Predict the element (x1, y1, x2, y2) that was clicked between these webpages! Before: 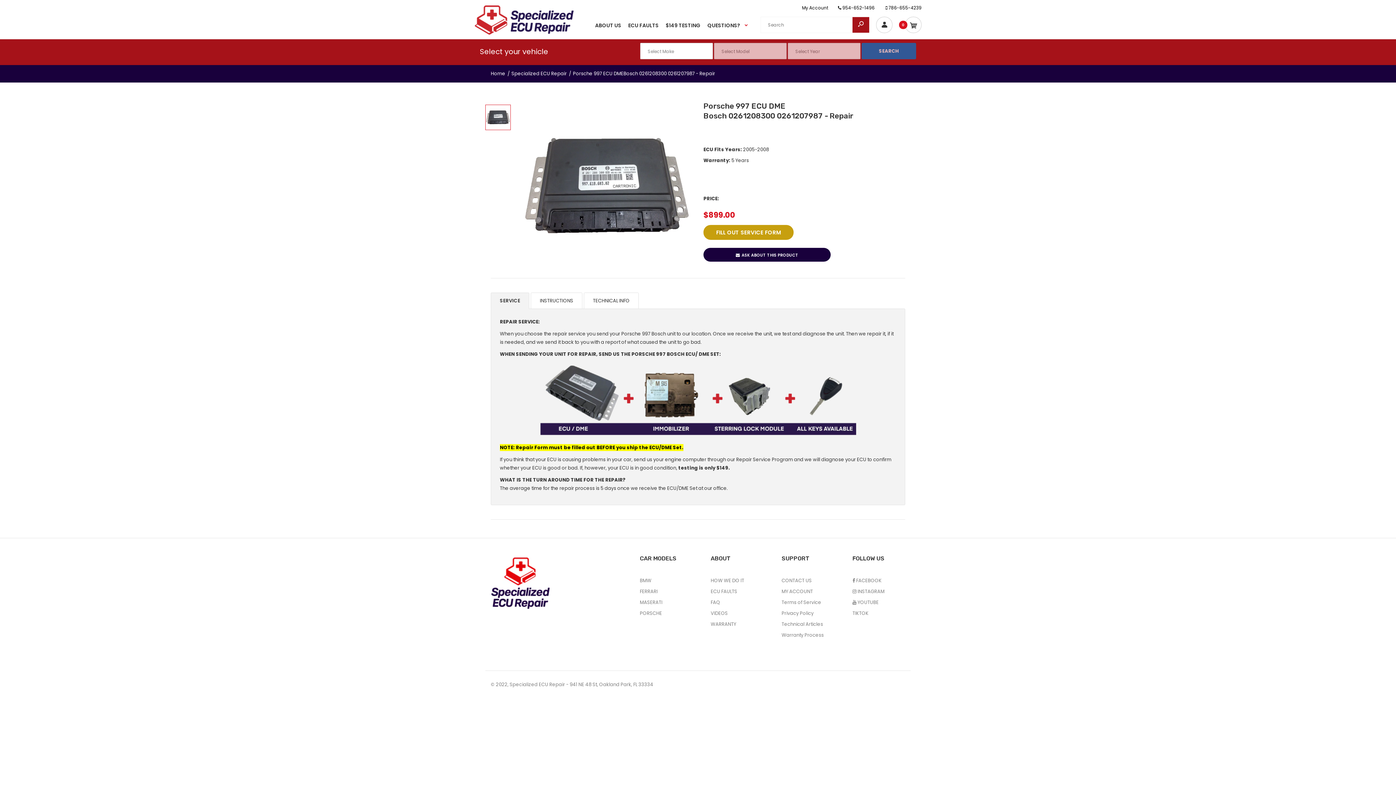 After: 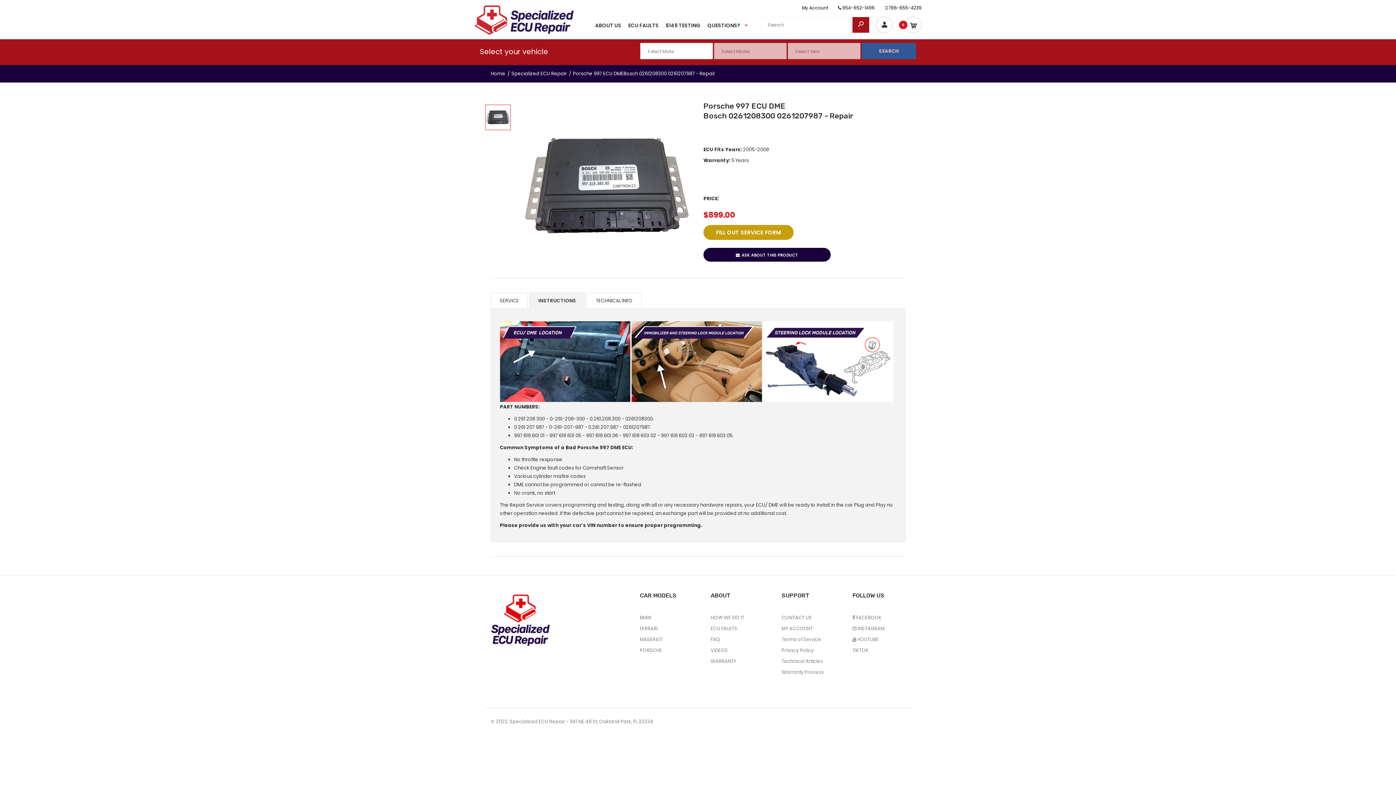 Action: label: INSTRUCTIONS bbox: (530, 292, 582, 309)